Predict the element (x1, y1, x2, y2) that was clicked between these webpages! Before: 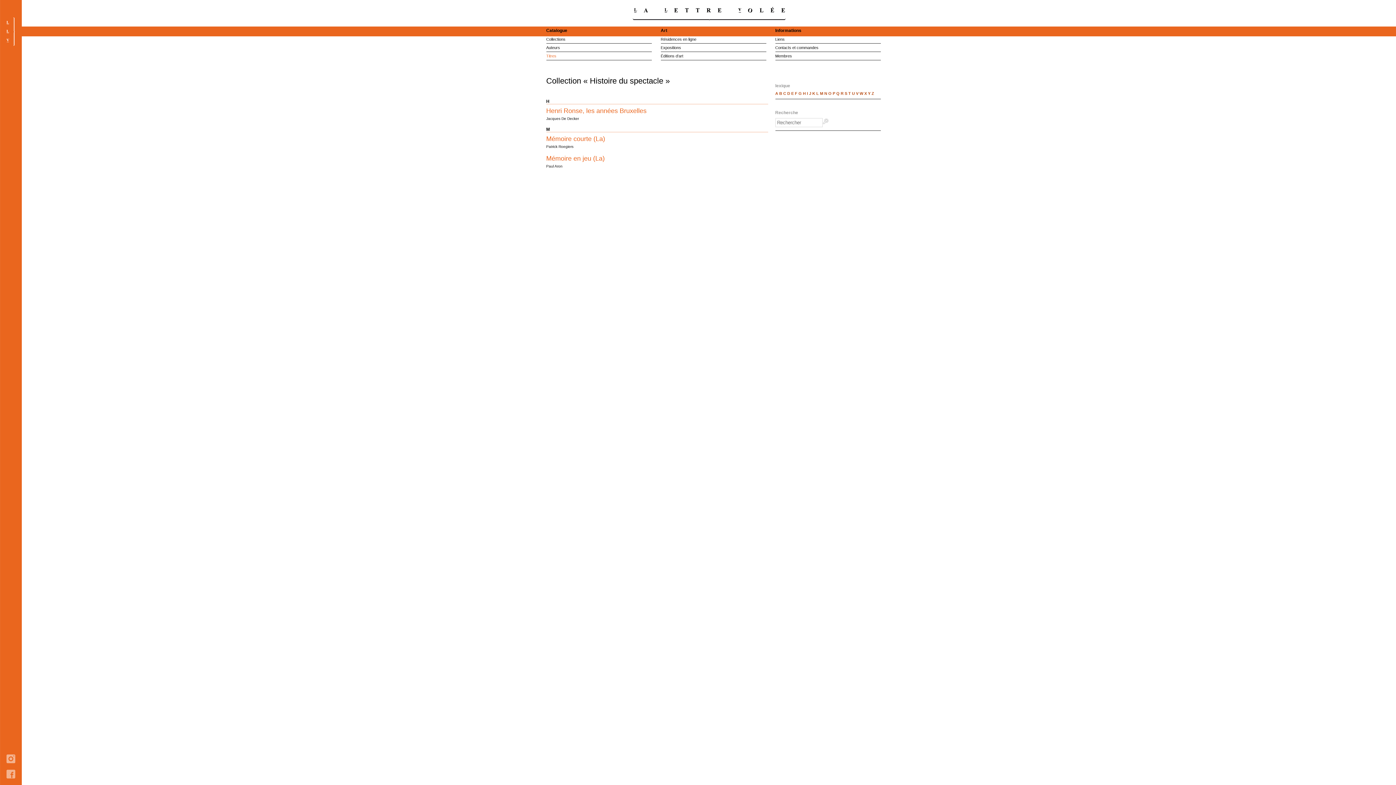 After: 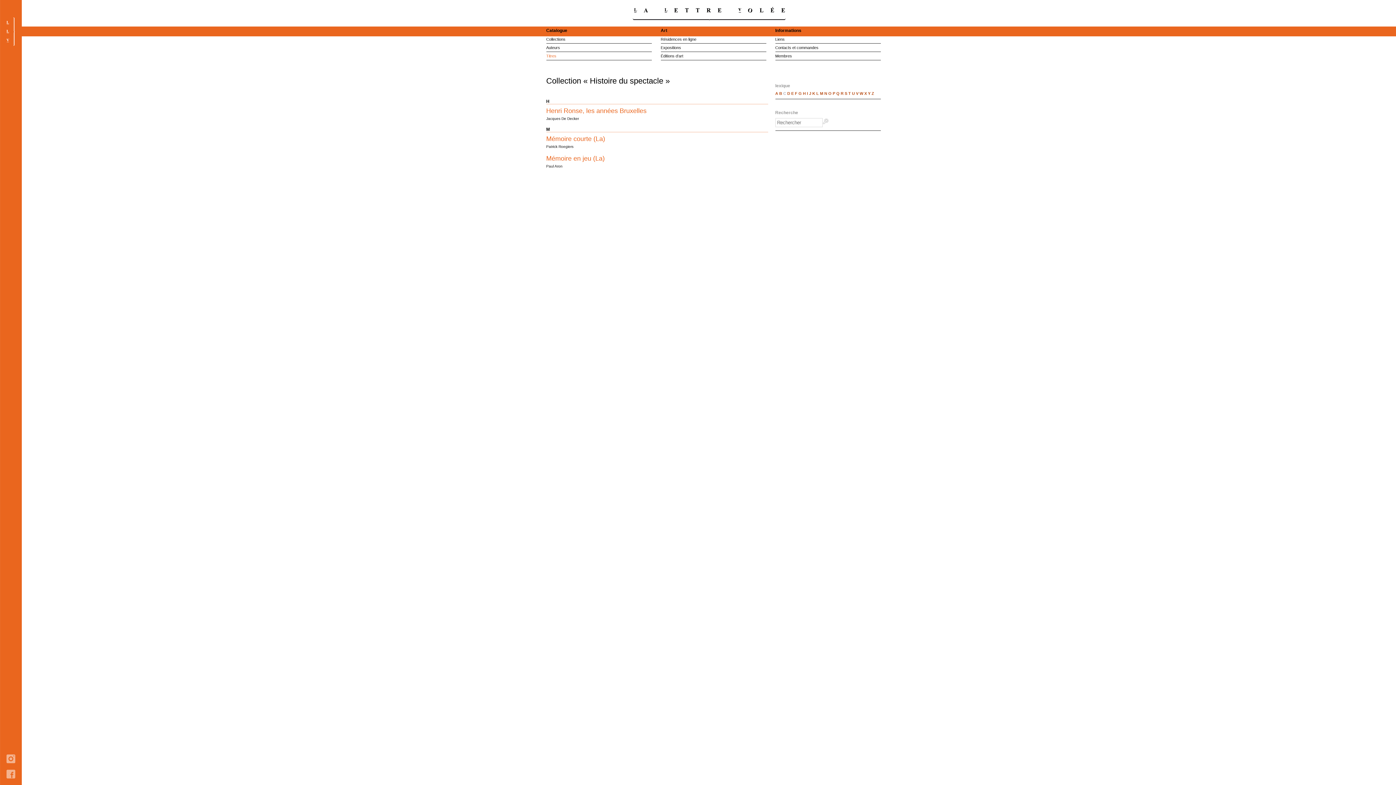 Action: label: C bbox: (783, 91, 786, 95)